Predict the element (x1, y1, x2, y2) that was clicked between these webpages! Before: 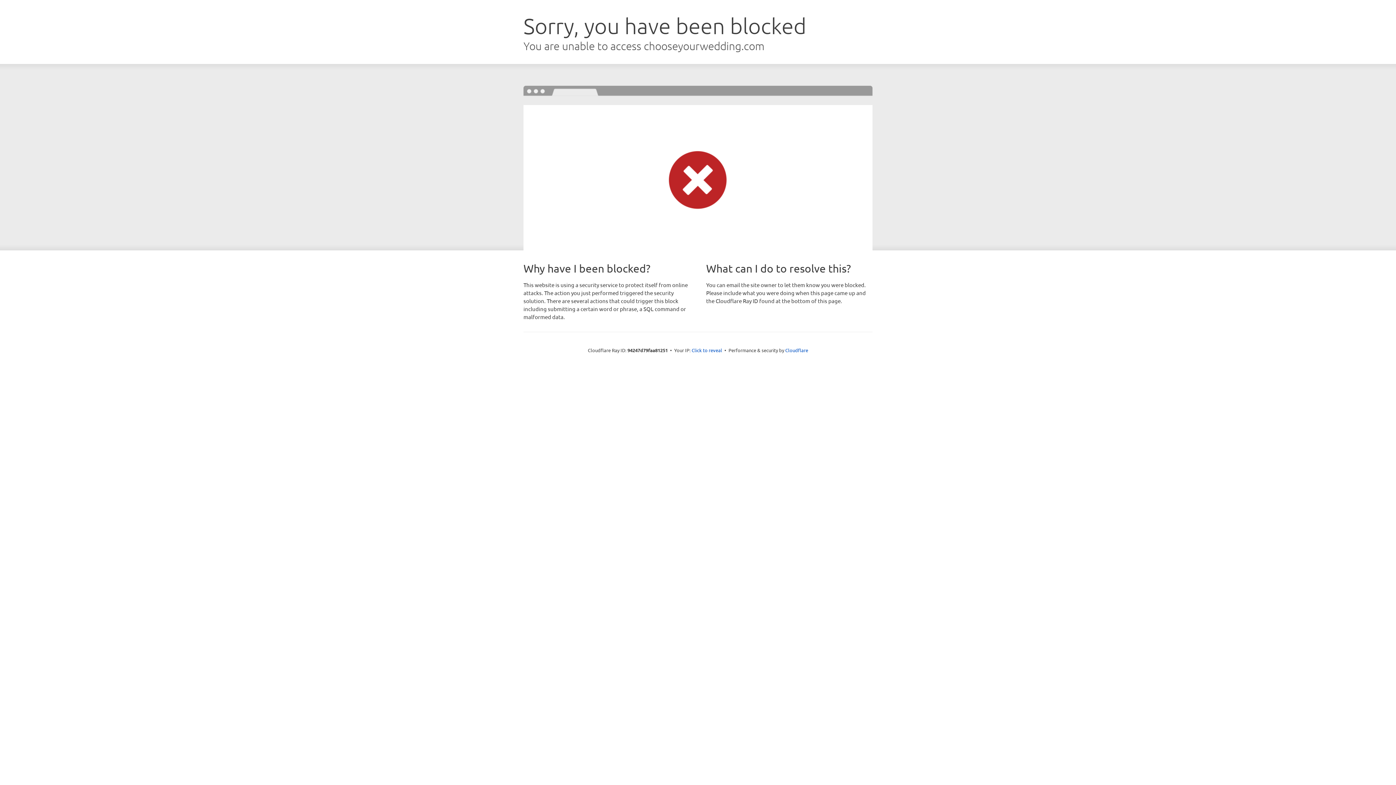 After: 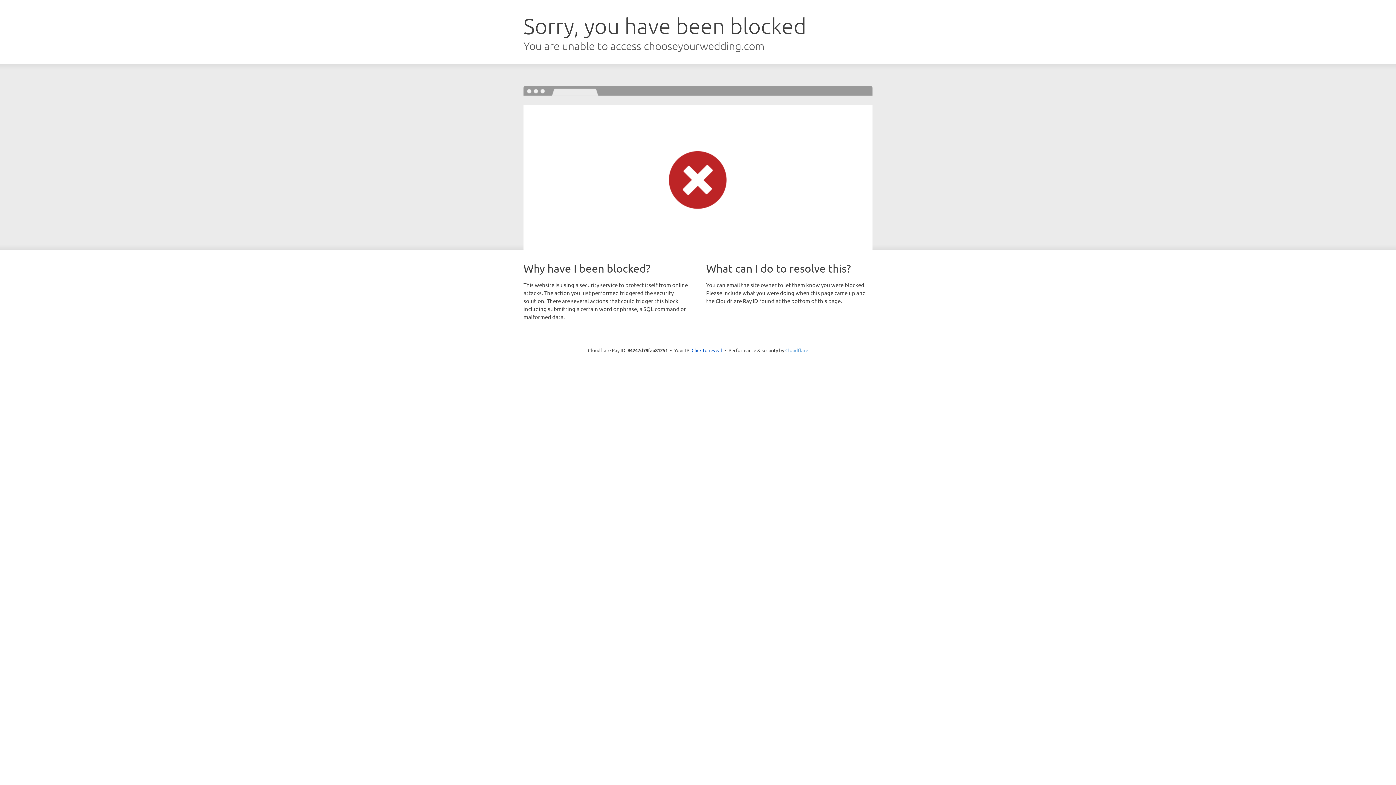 Action: label: Cloudflare bbox: (785, 347, 808, 353)